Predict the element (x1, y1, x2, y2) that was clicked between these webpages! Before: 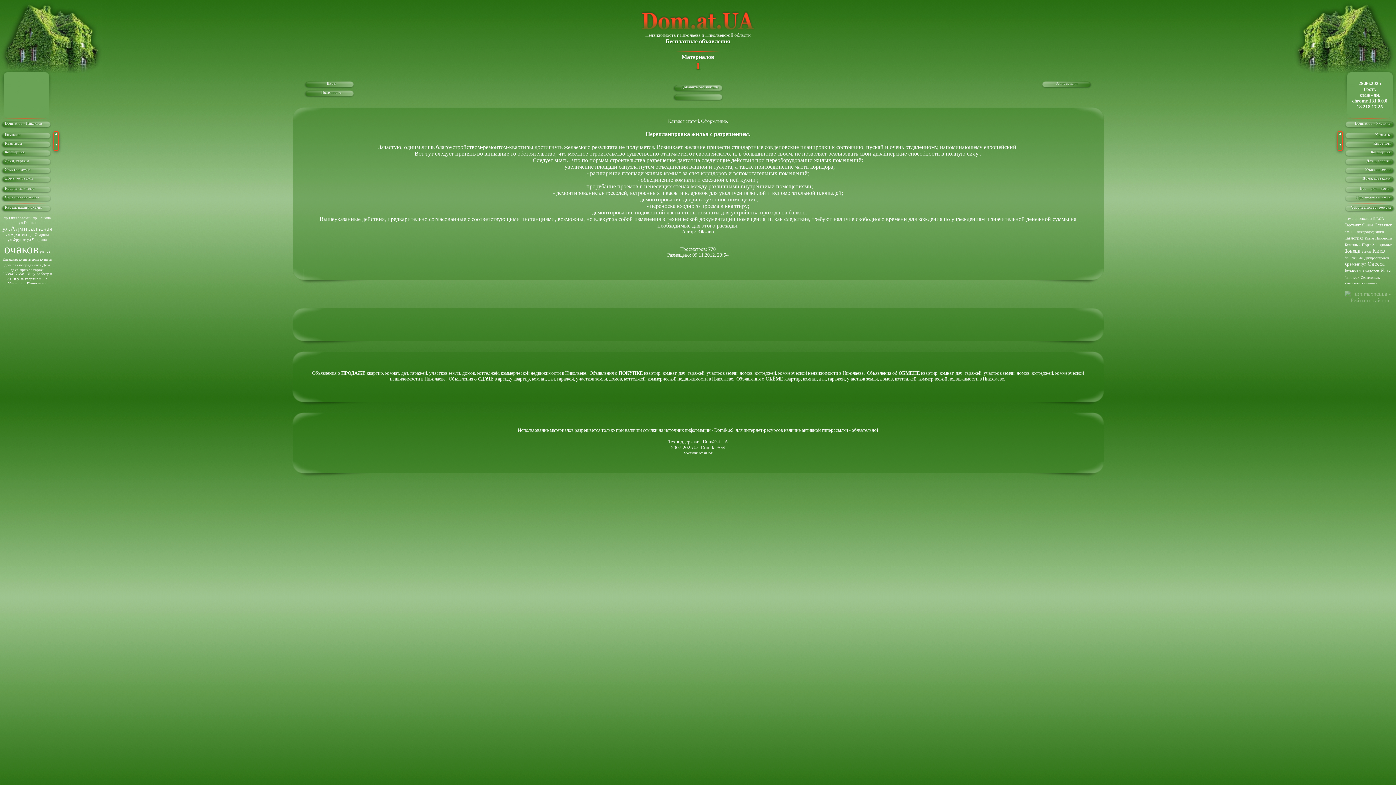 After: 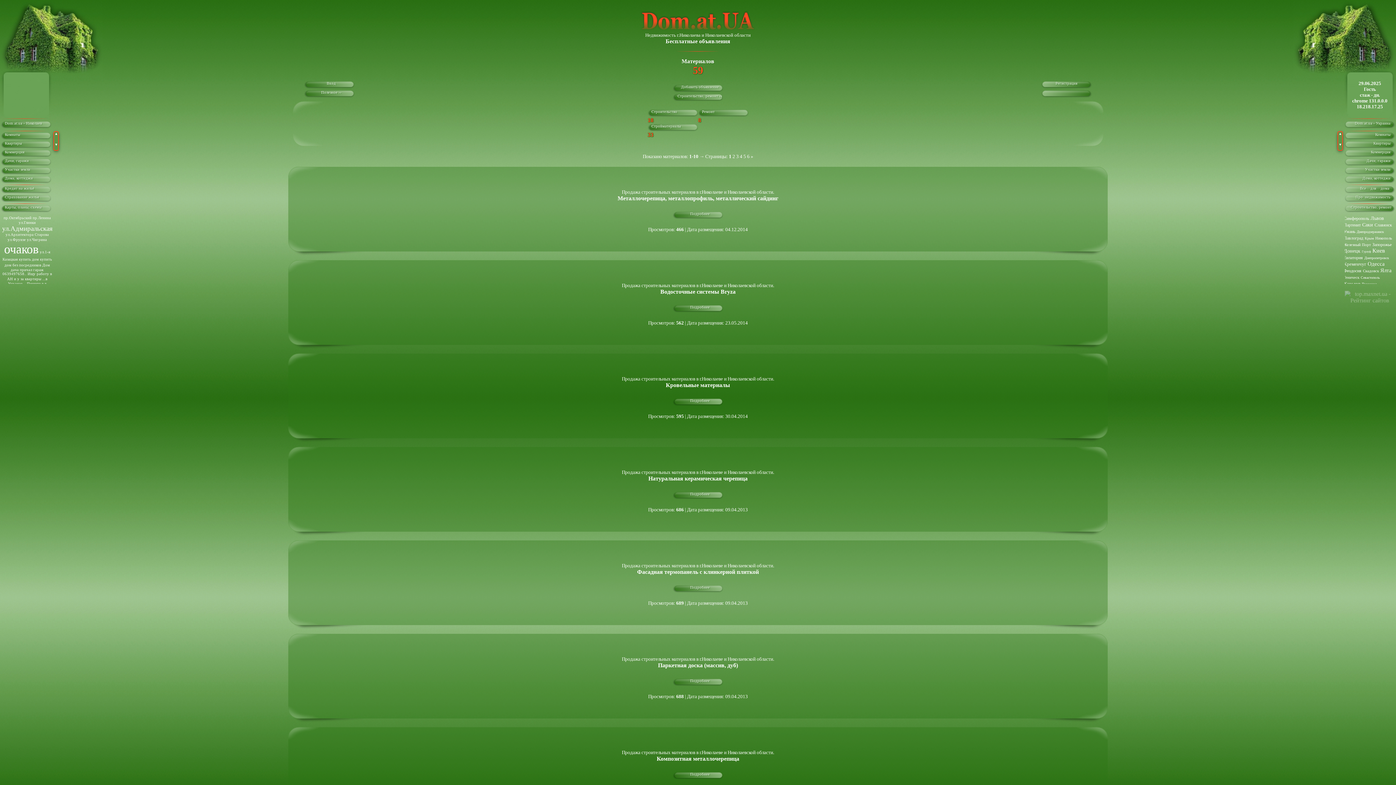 Action: bbox: (1345, 205, 1395, 212) label: Строительство, ремонт   